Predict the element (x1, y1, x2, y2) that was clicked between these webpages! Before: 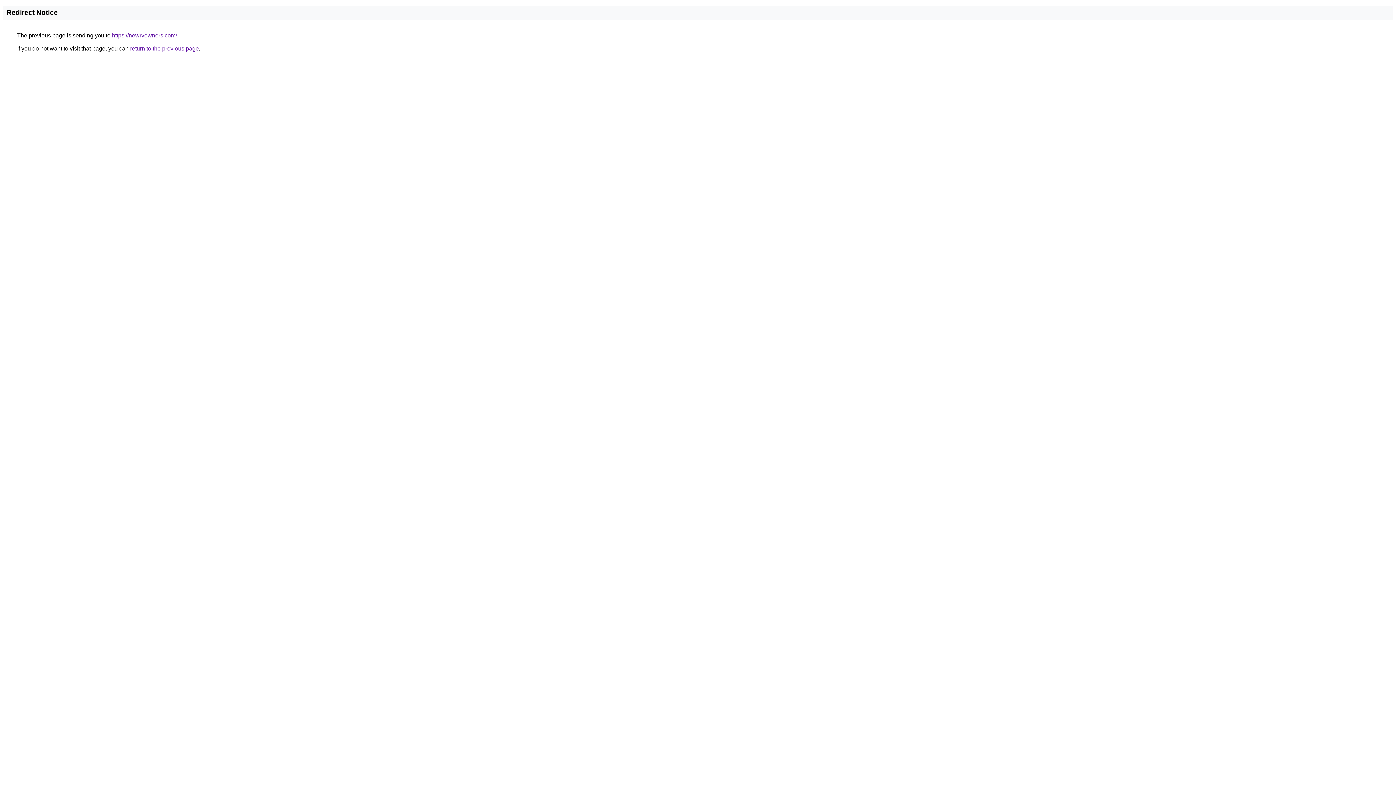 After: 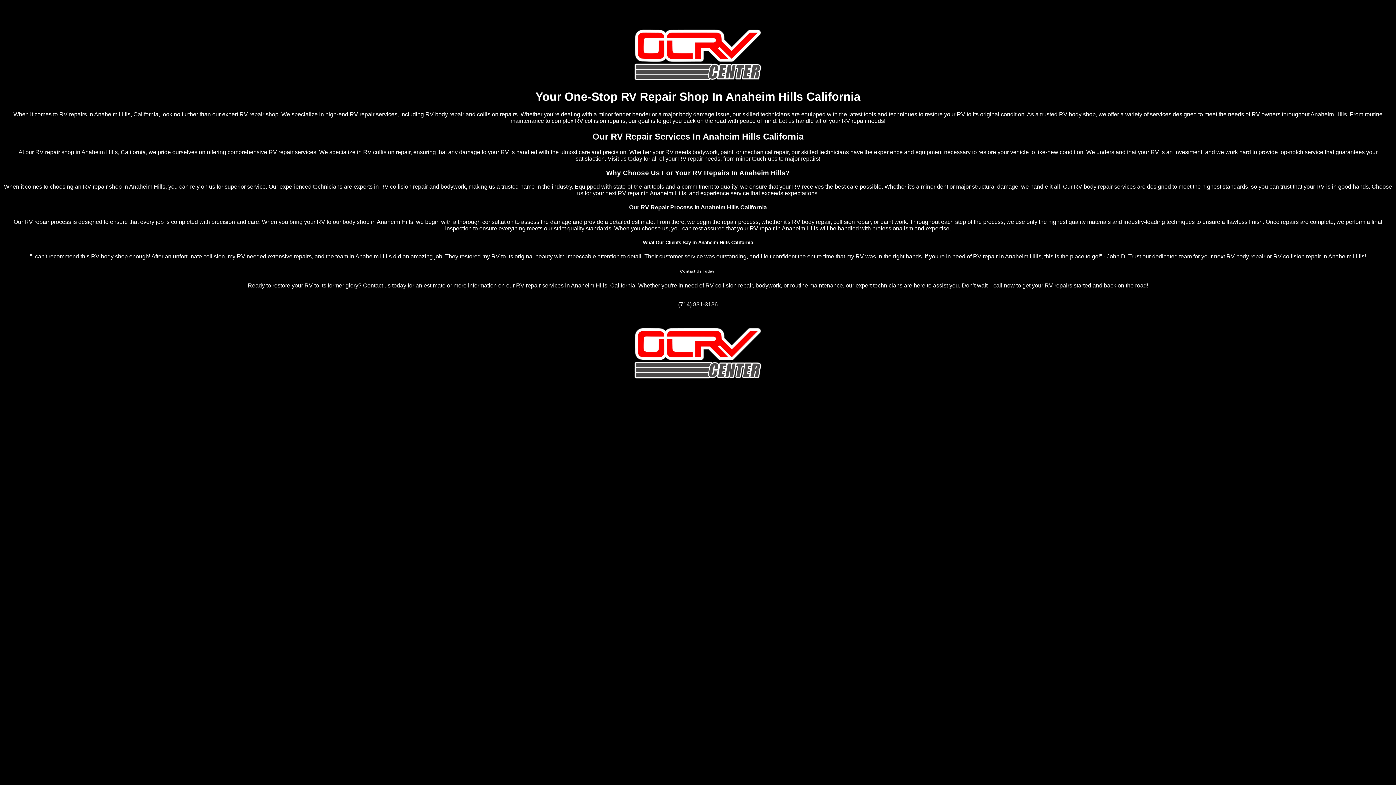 Action: bbox: (112, 32, 177, 38) label: https://newrvowners.com/